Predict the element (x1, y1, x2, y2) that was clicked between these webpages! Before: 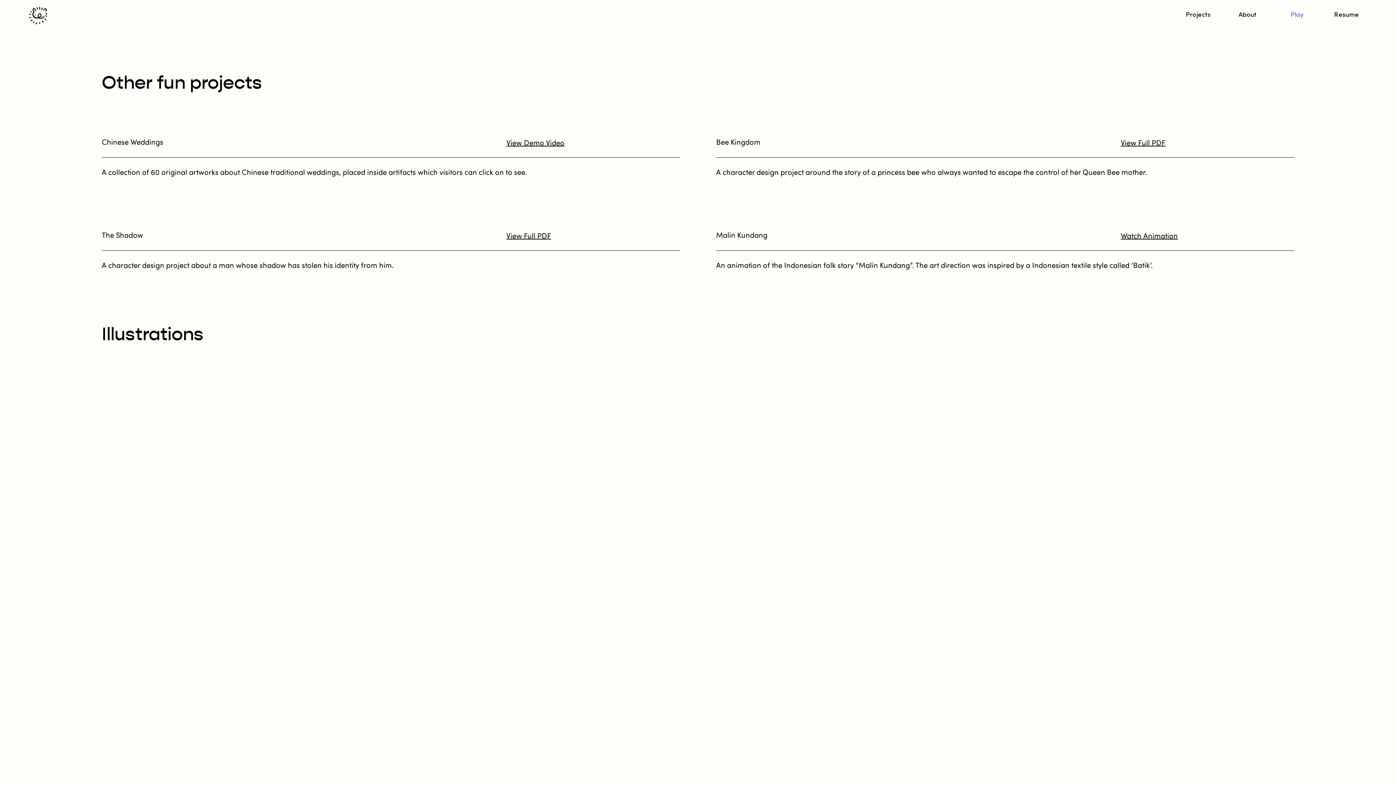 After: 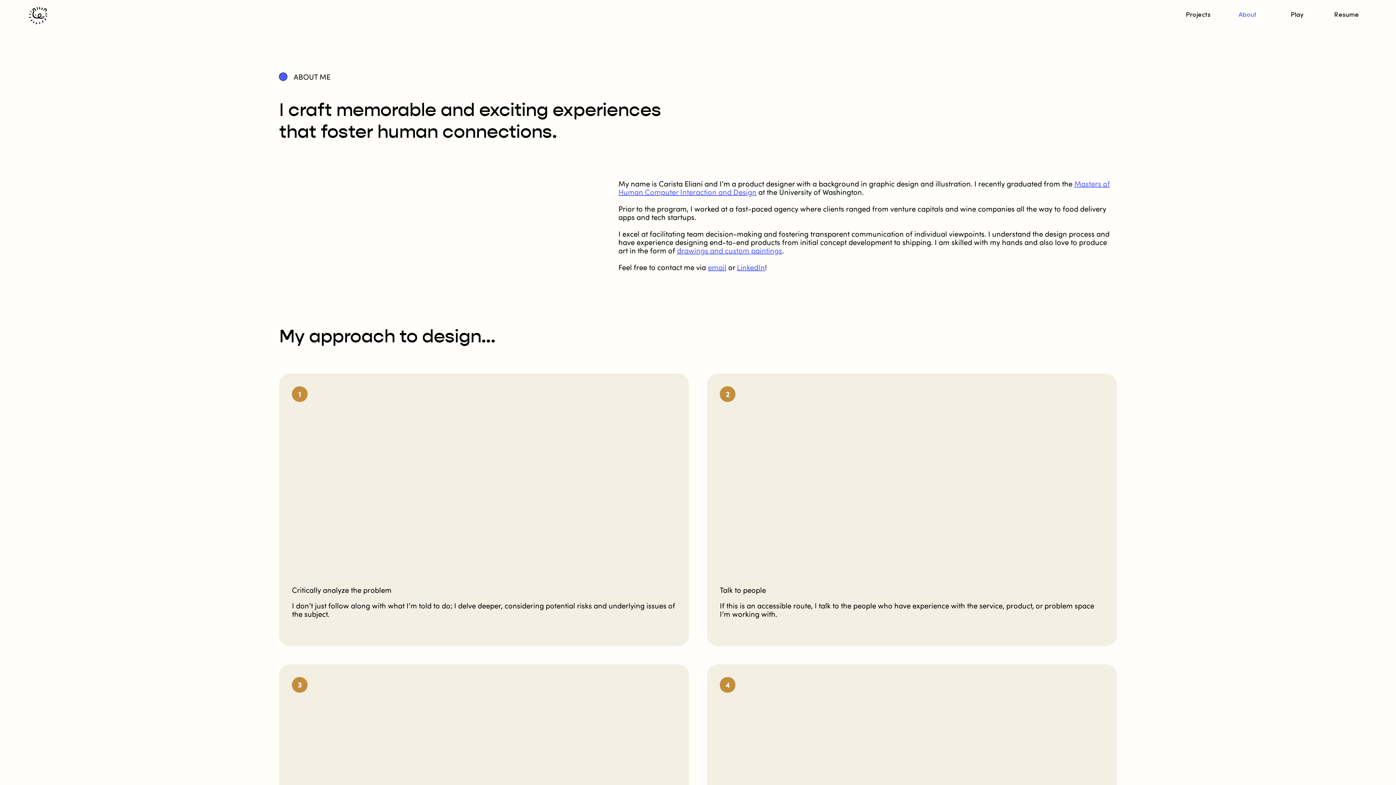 Action: bbox: (1223, 3, 1272, 25) label: About